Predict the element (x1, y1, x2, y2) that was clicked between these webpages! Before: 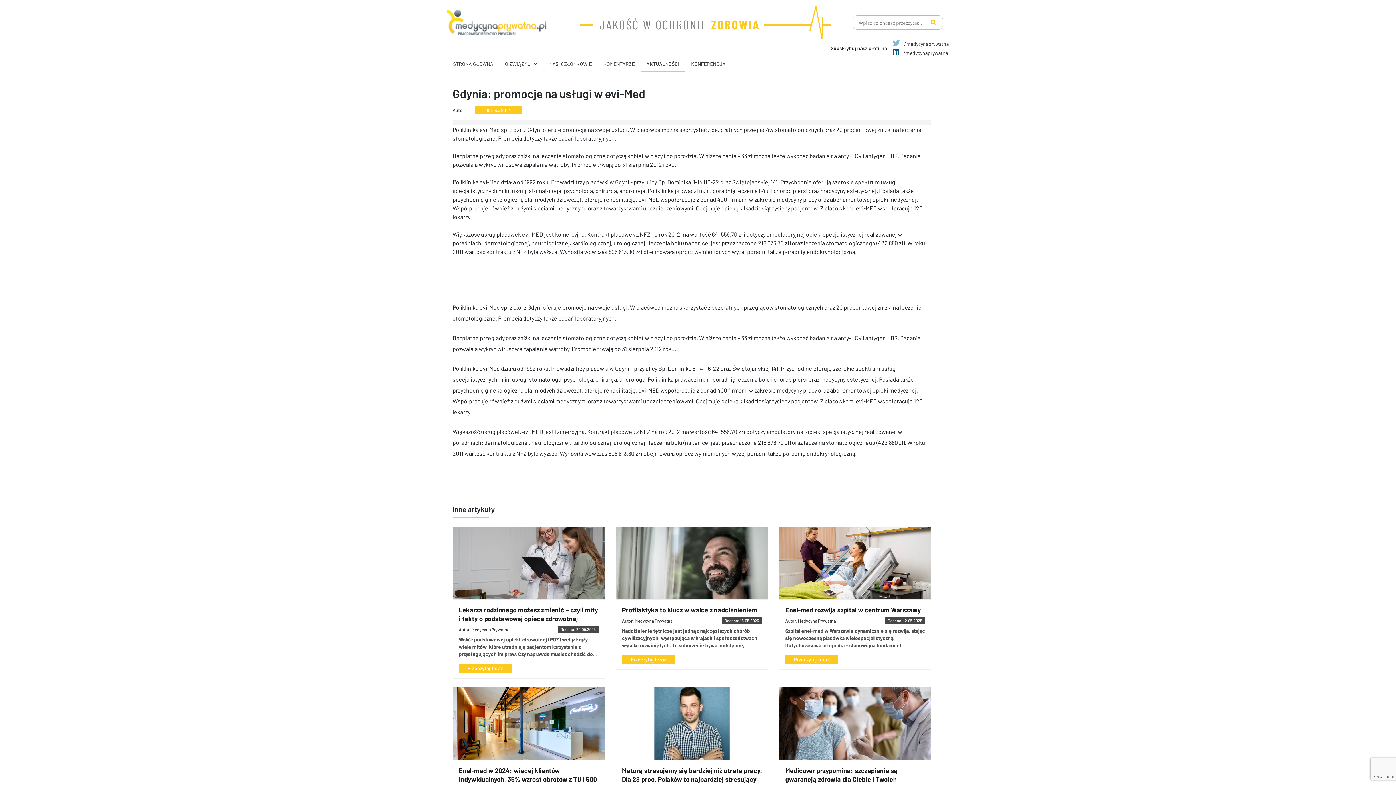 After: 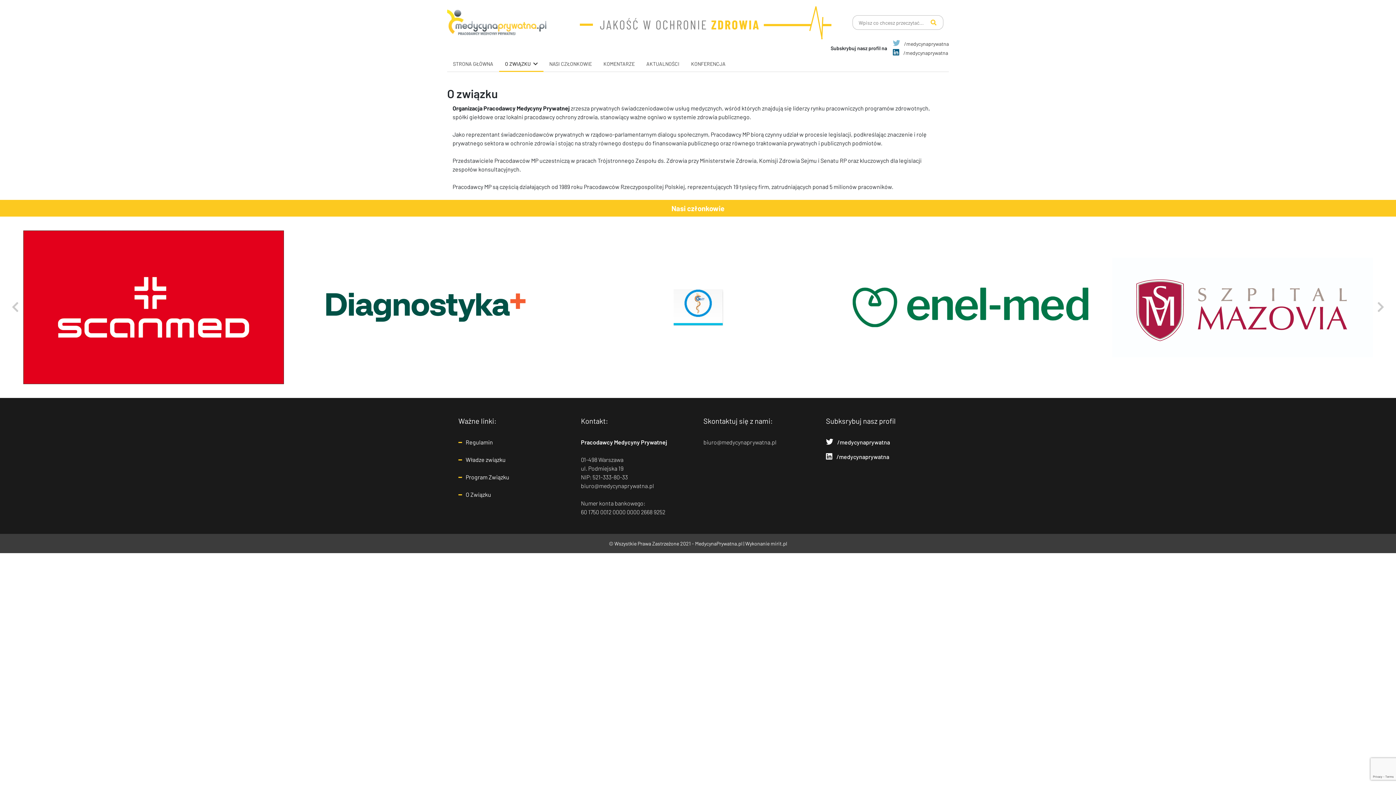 Action: bbox: (505, 60, 530, 66) label: O ZWIĄZKU